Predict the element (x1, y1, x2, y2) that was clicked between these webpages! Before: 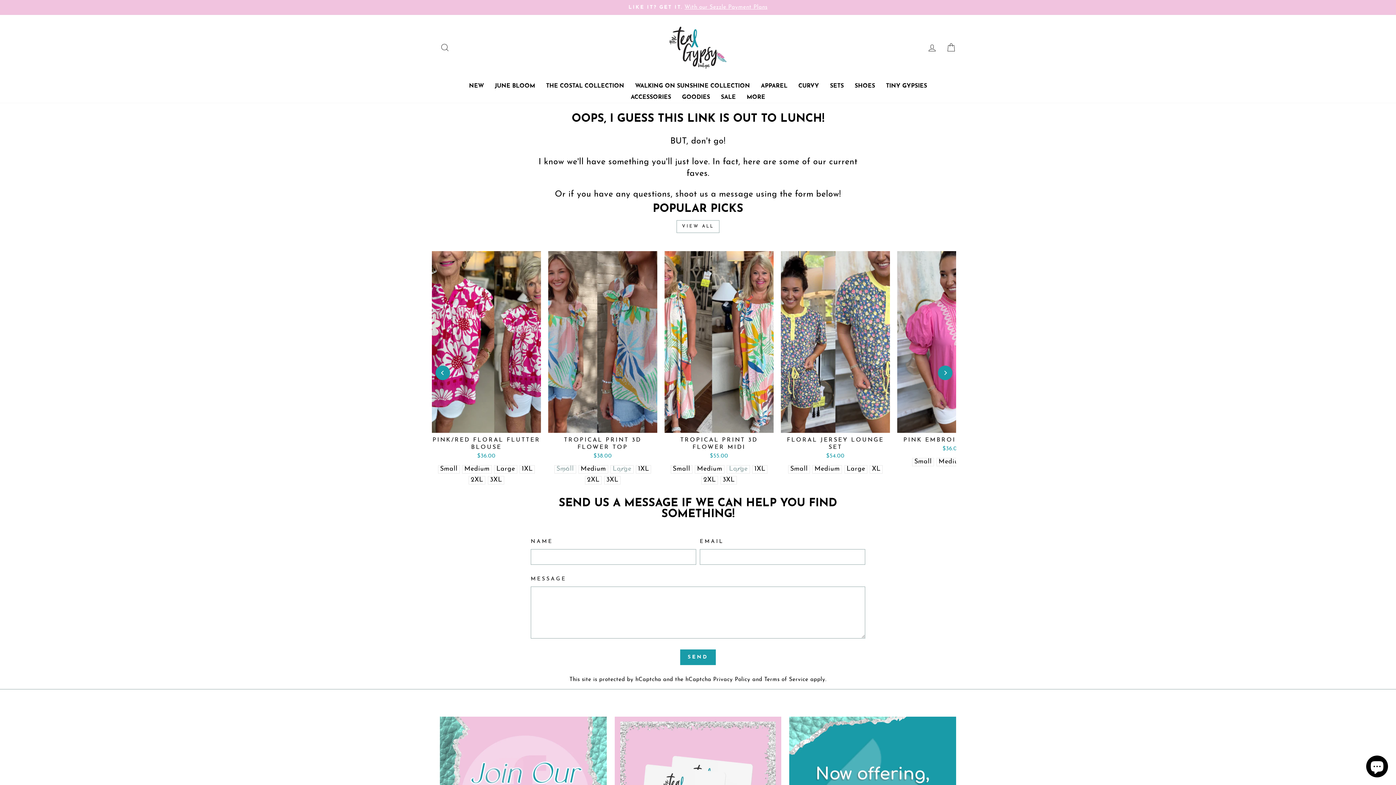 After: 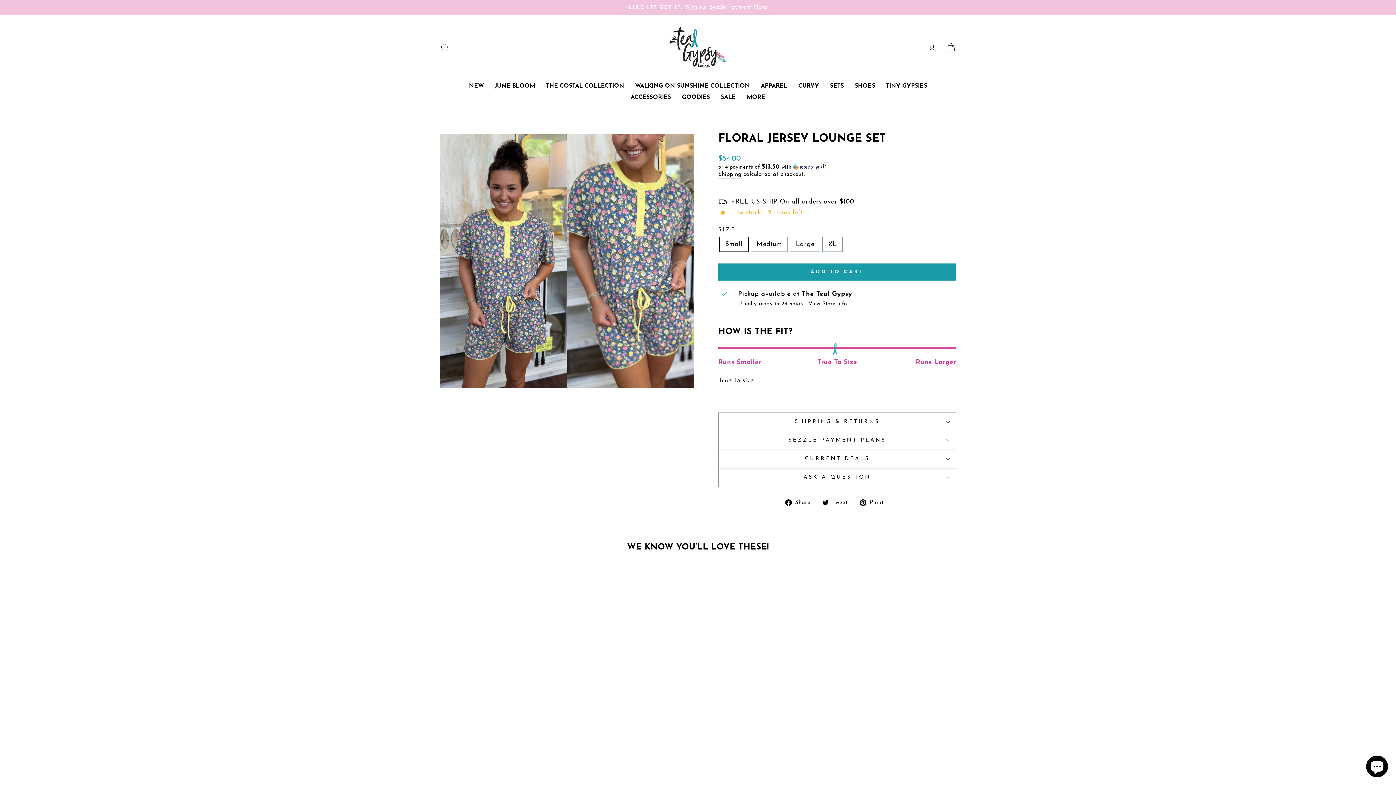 Action: bbox: (781, 251, 890, 462) label: FLORAL JERSEY LOUNGE SET
$54.00